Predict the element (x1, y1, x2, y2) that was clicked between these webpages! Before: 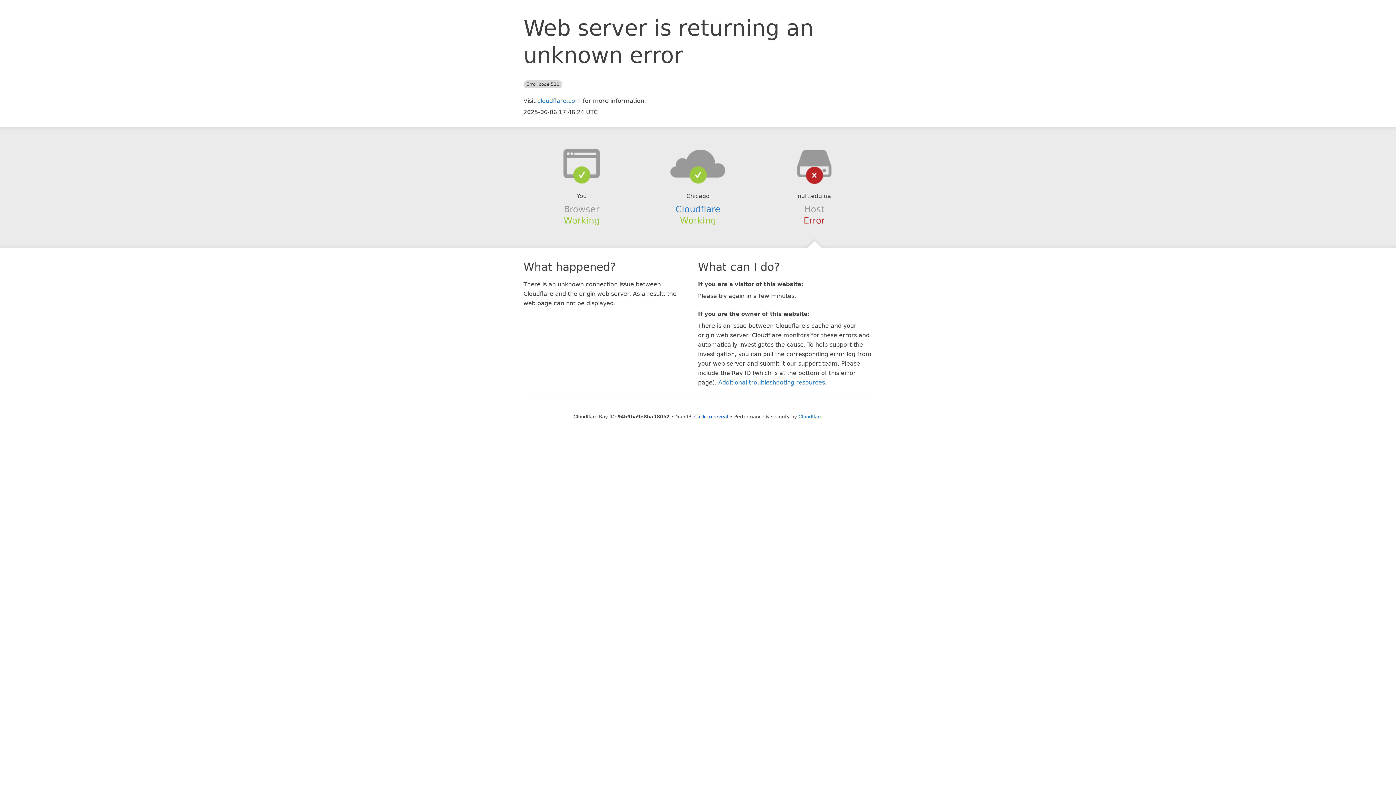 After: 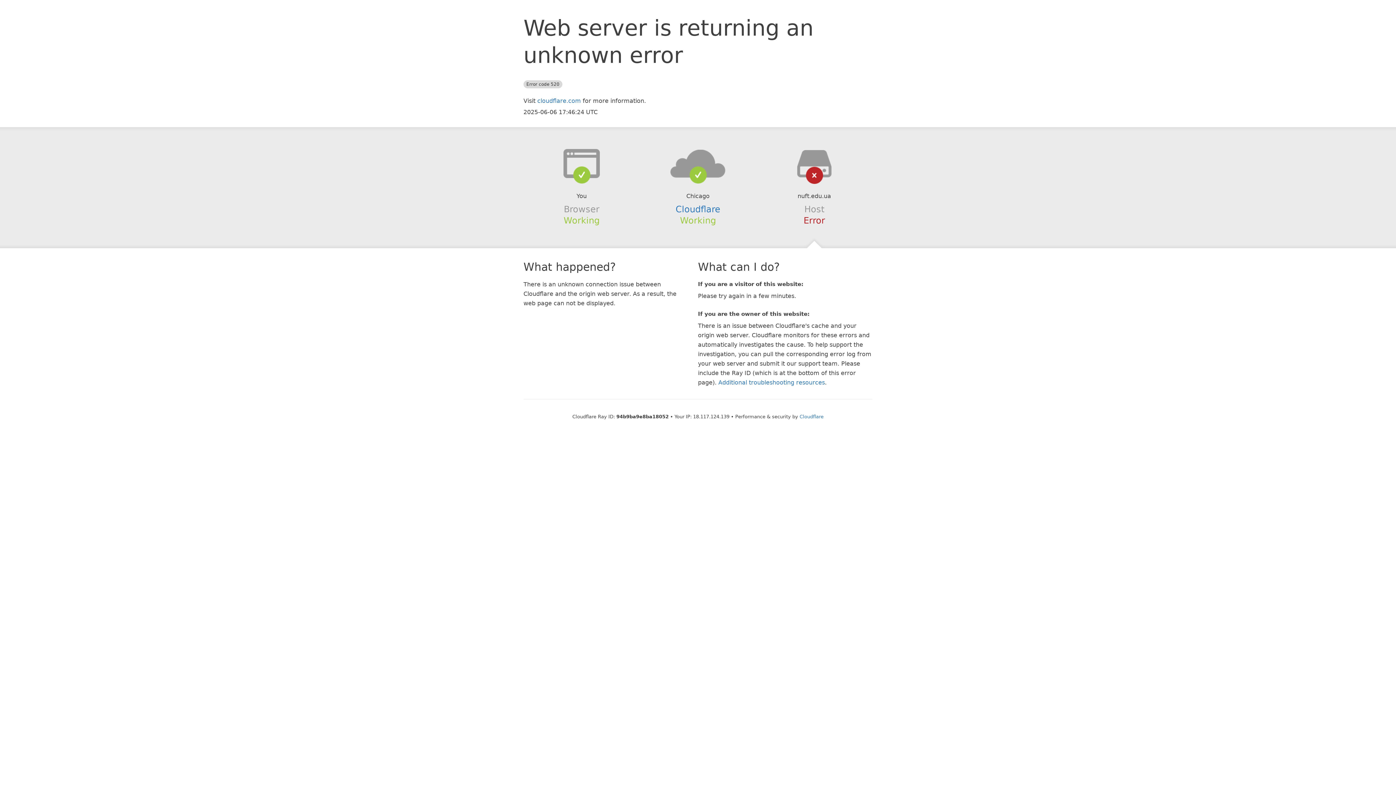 Action: bbox: (694, 414, 728, 419) label: Click to reveal